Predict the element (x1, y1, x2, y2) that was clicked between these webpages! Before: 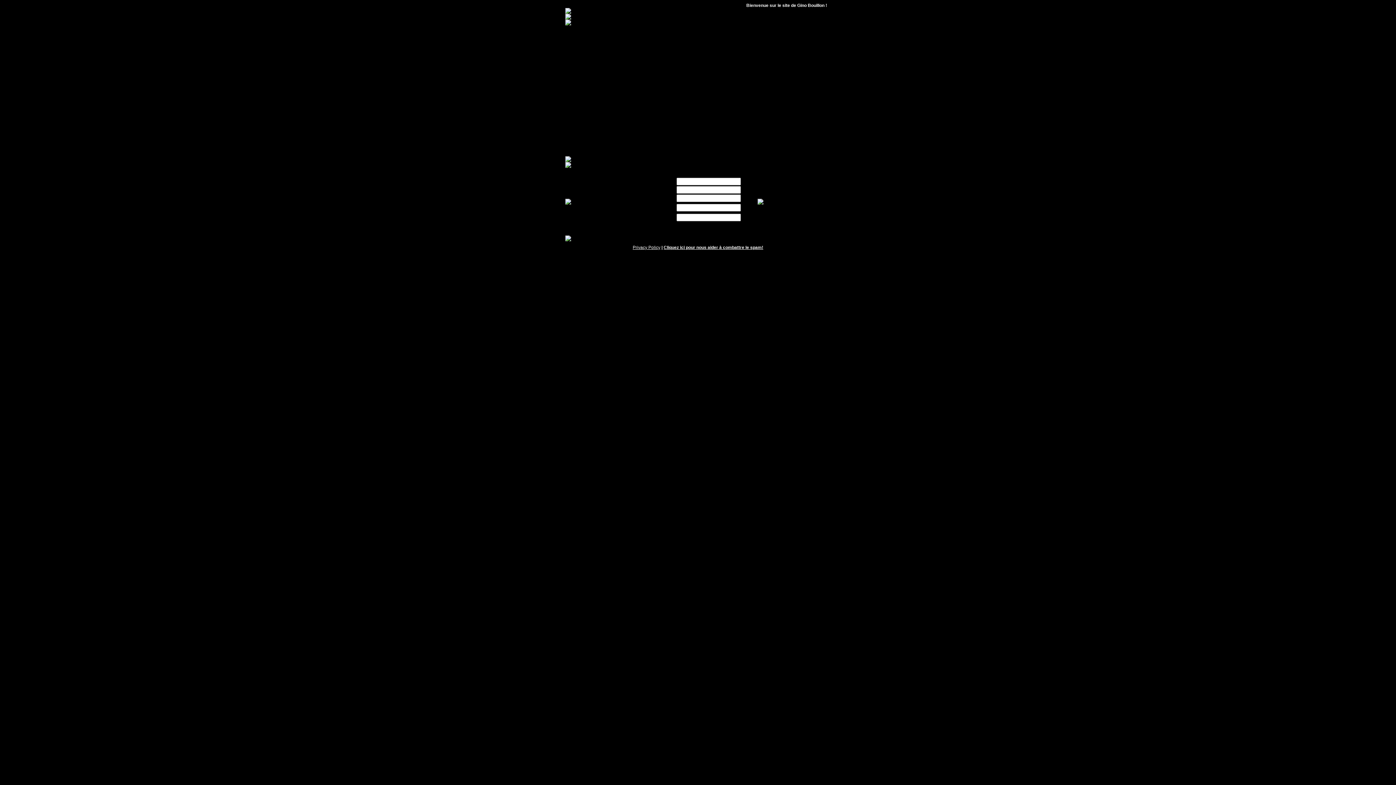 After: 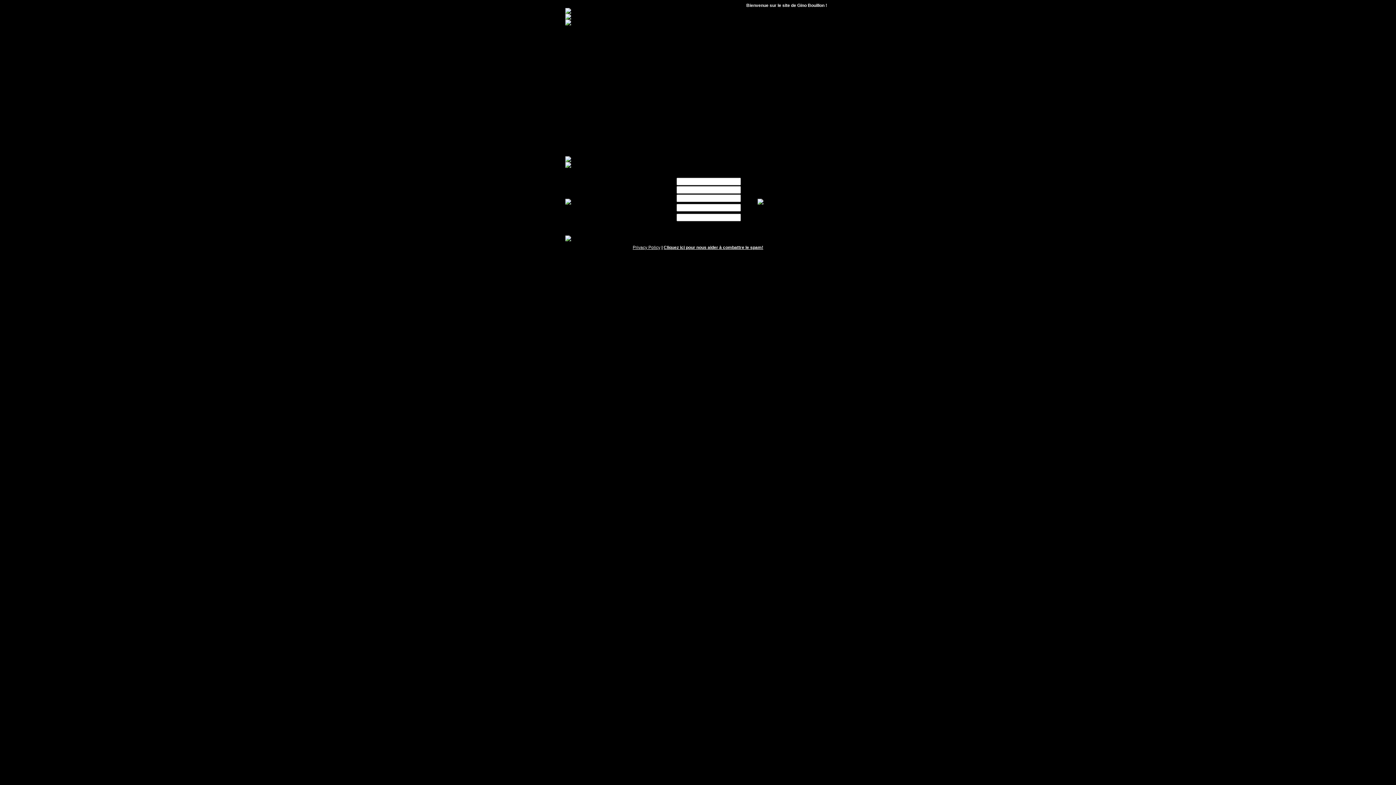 Action: bbox: (632, 245, 660, 250) label: Privacy Policy